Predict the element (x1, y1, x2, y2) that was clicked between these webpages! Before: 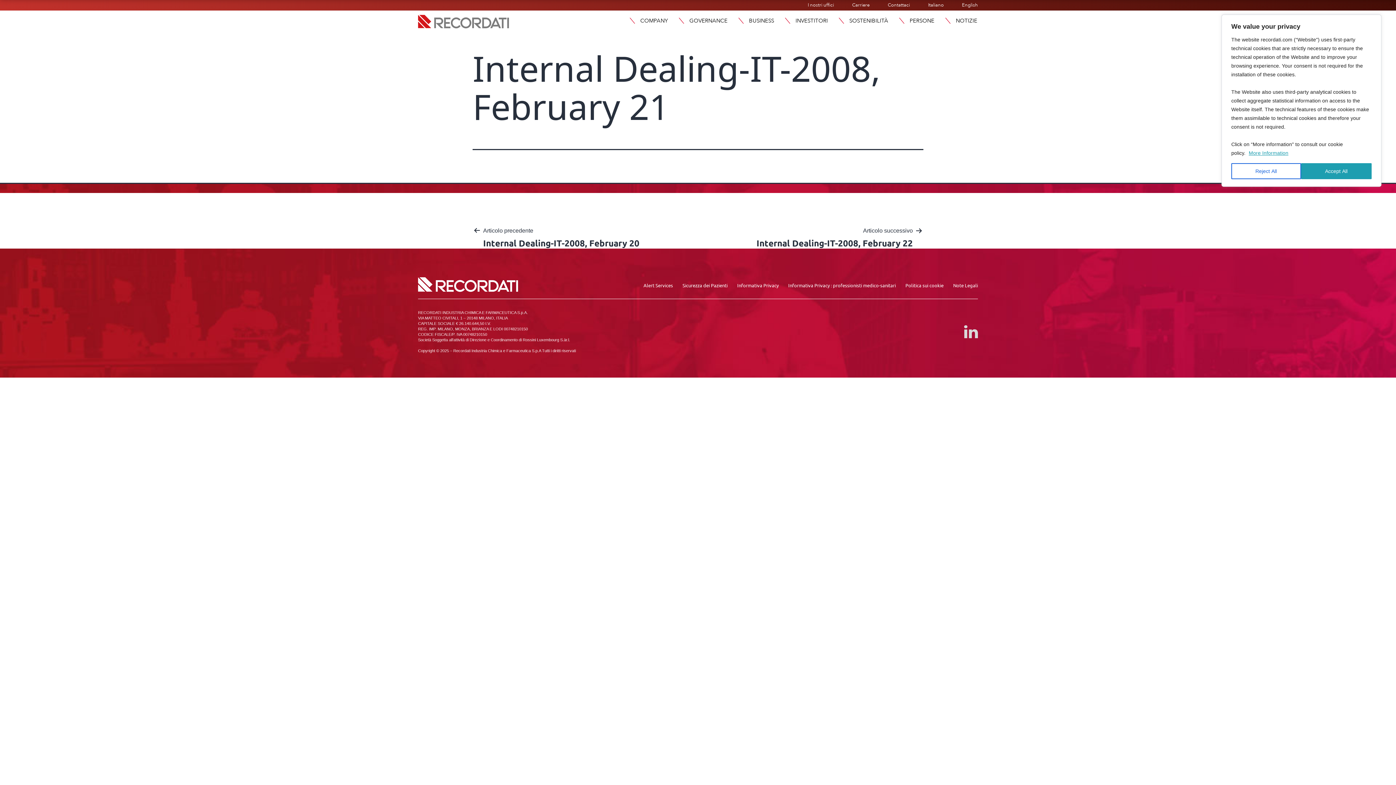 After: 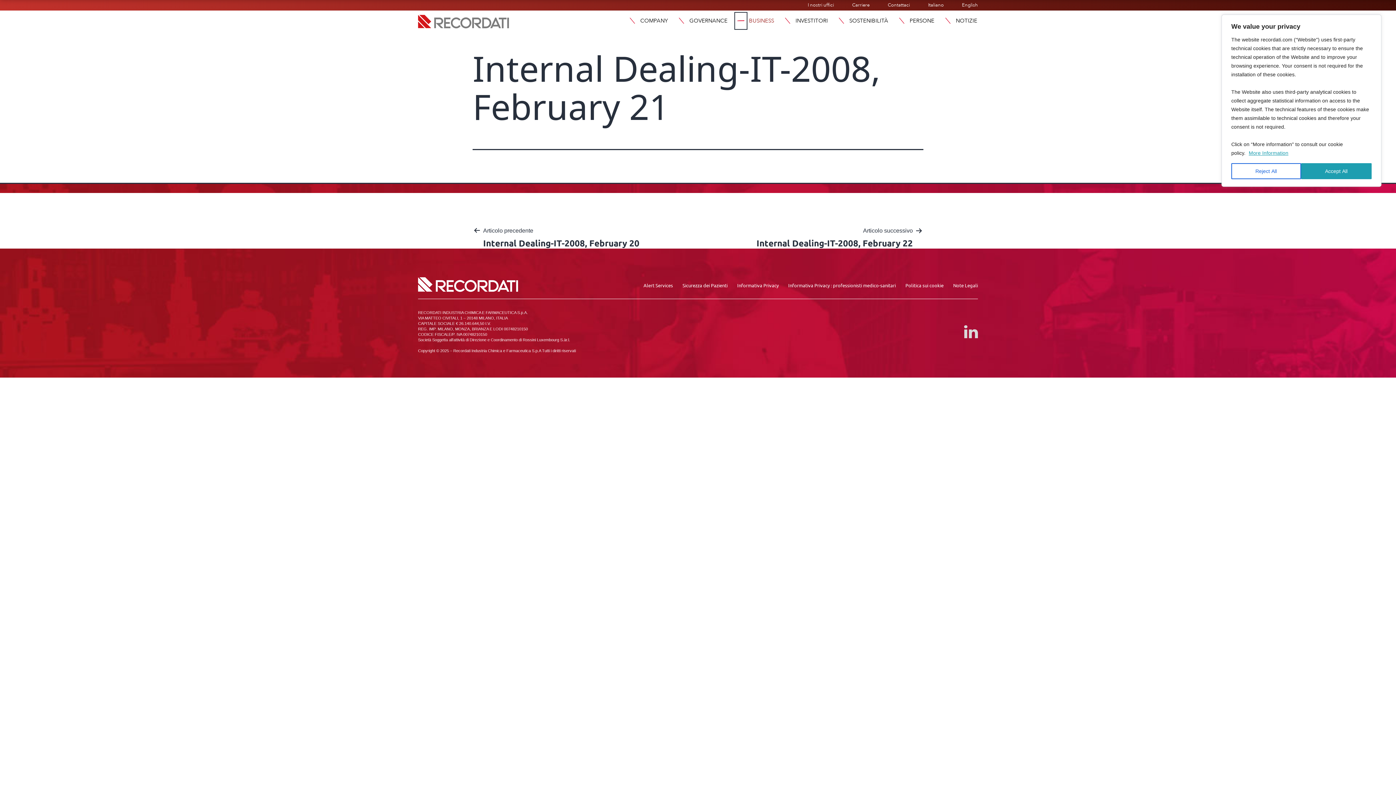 Action: bbox: (733, 10, 749, 31) label: Apri menu